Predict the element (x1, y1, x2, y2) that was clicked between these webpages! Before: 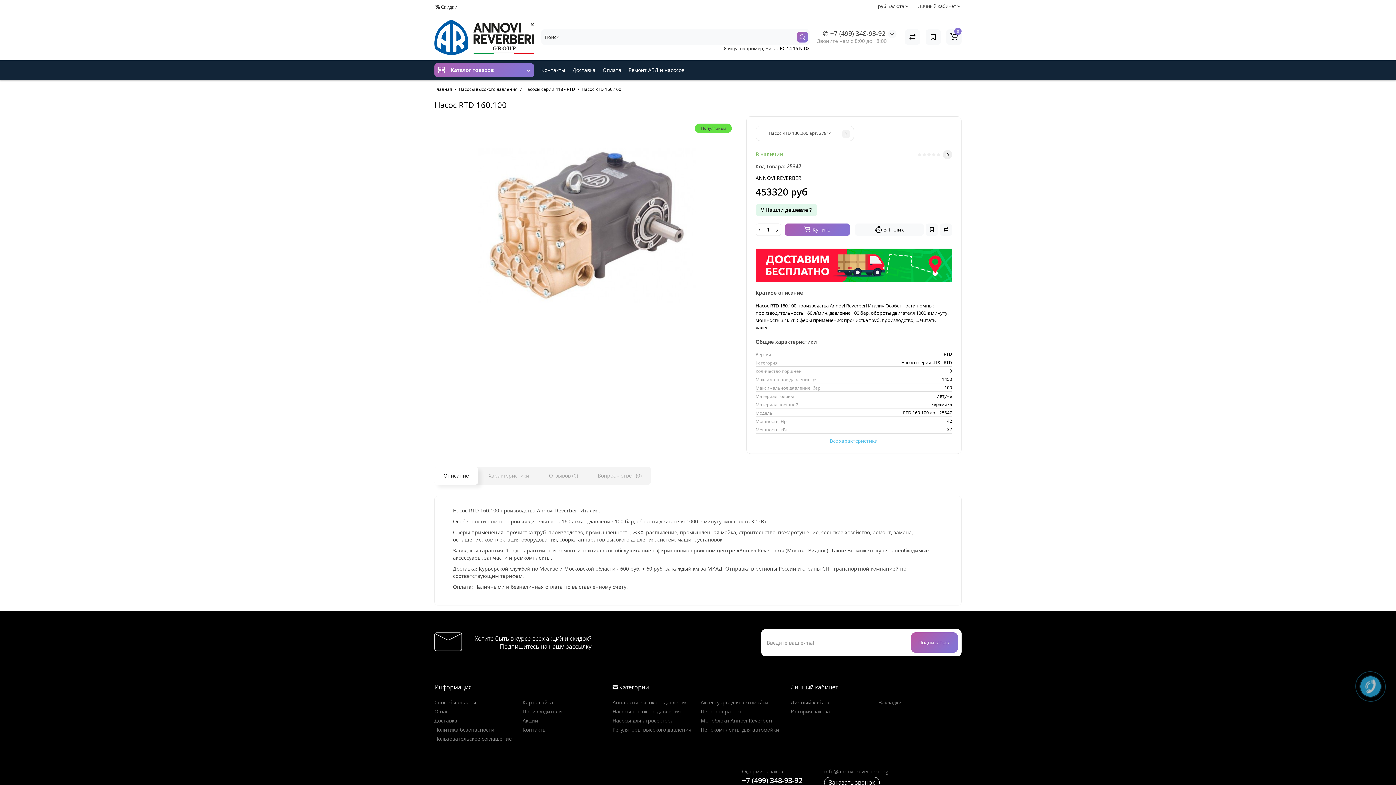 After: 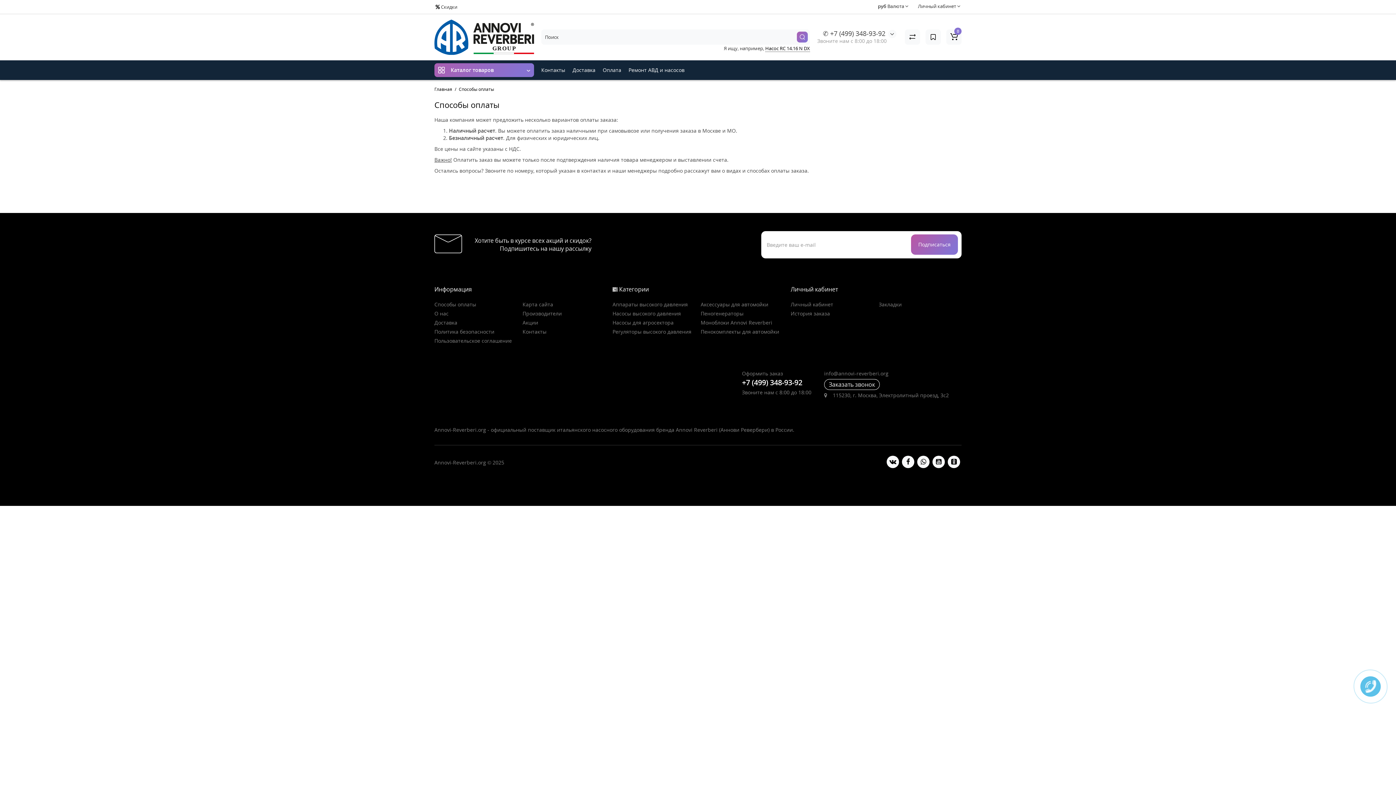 Action: label: Оплата bbox: (599, 60, 625, 79)